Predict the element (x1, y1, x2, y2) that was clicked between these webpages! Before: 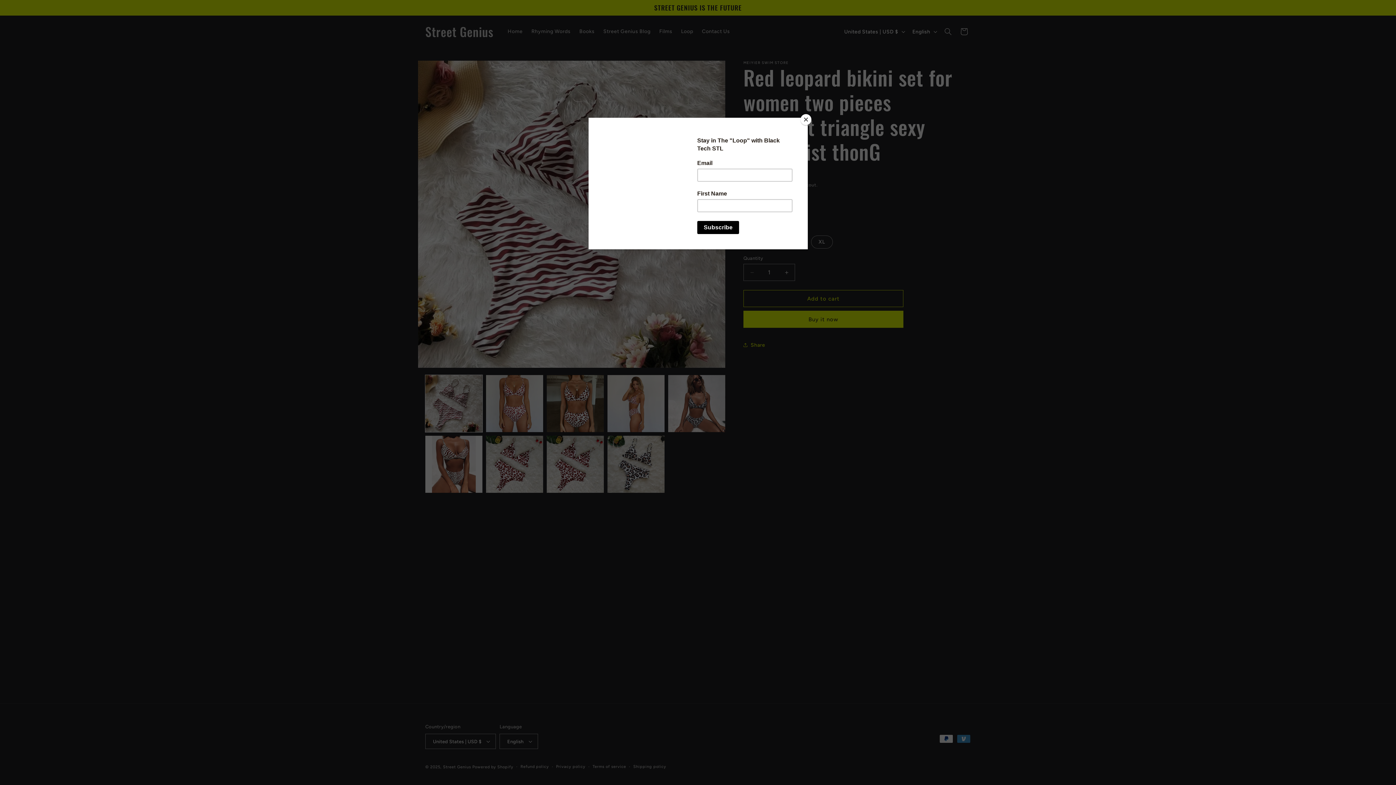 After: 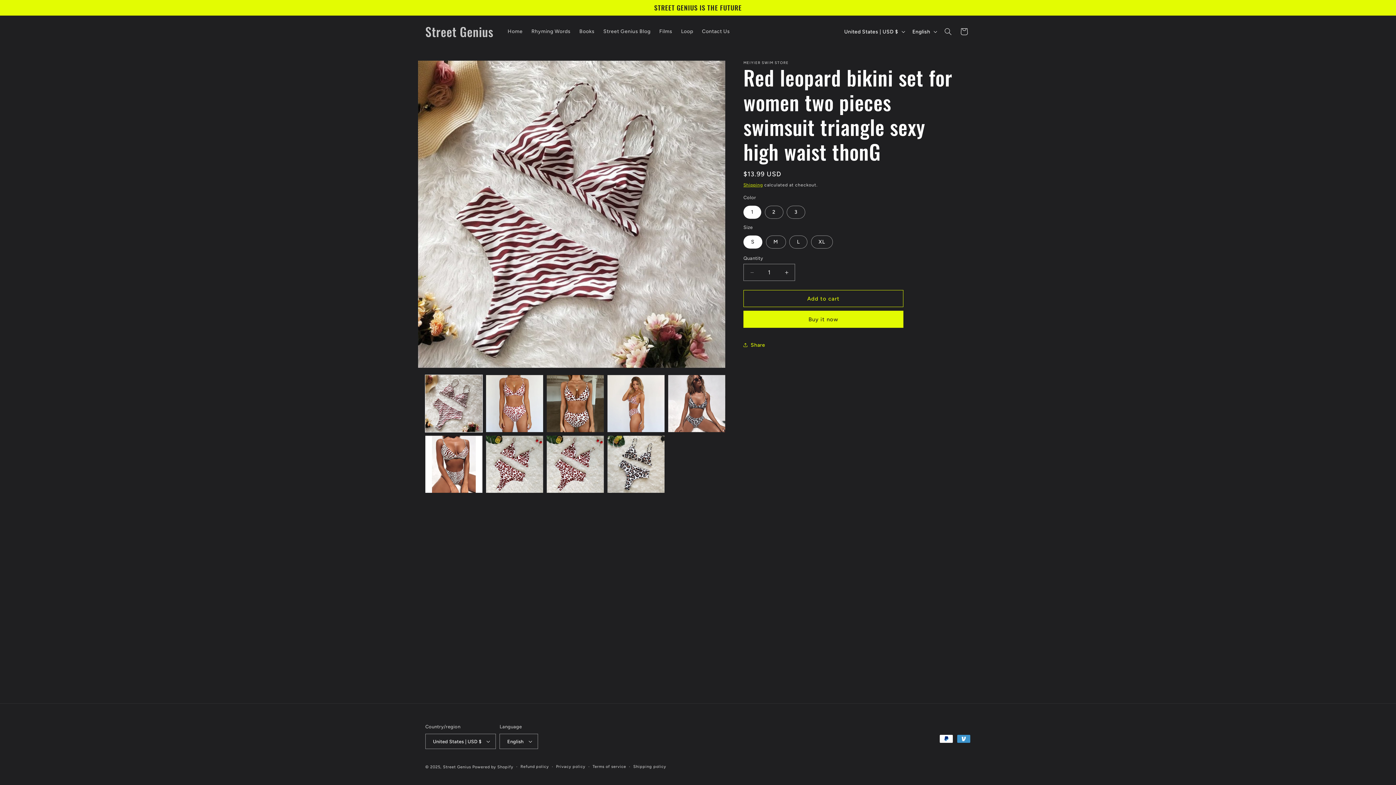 Action: bbox: (800, 114, 811, 125) label: Close